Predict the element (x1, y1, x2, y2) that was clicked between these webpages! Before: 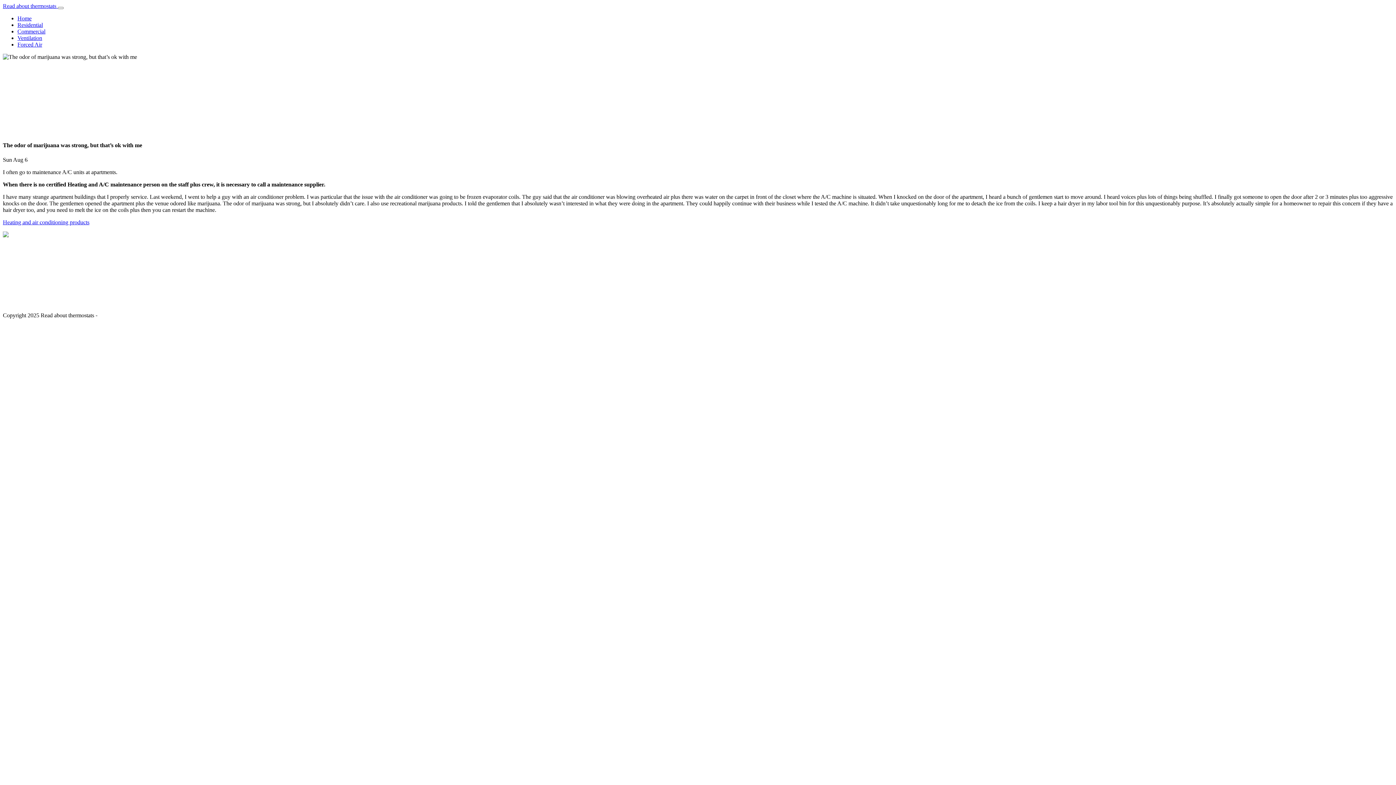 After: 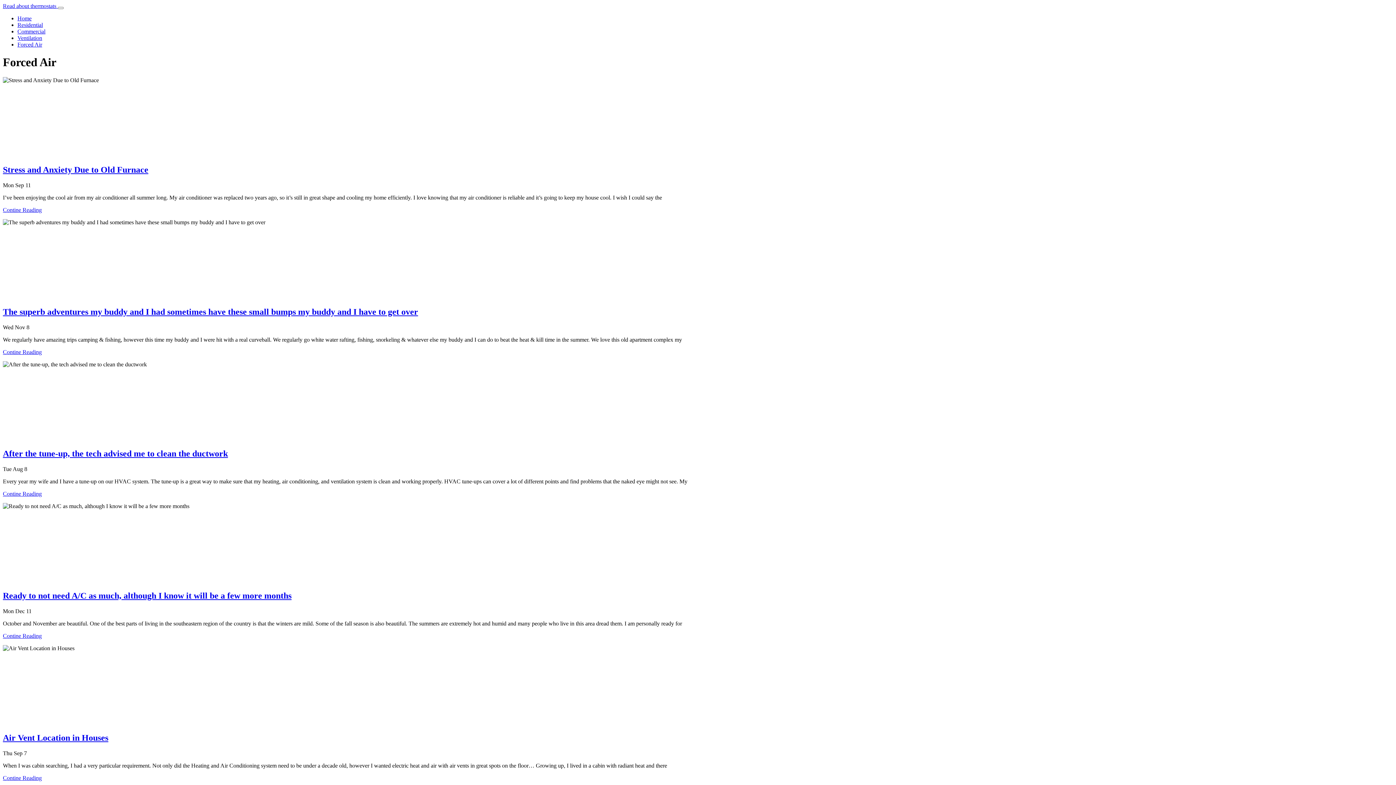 Action: bbox: (17, 41, 42, 47) label: Forced Air